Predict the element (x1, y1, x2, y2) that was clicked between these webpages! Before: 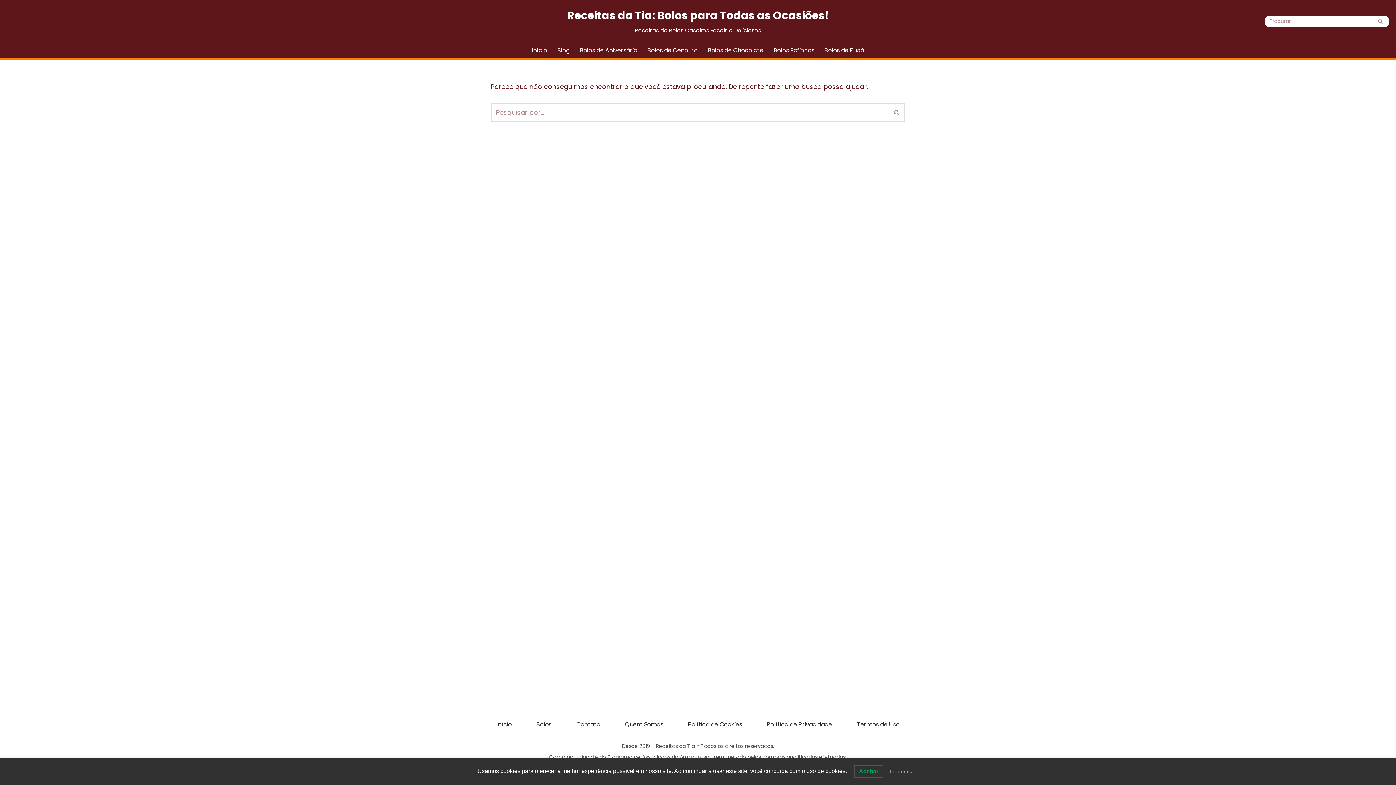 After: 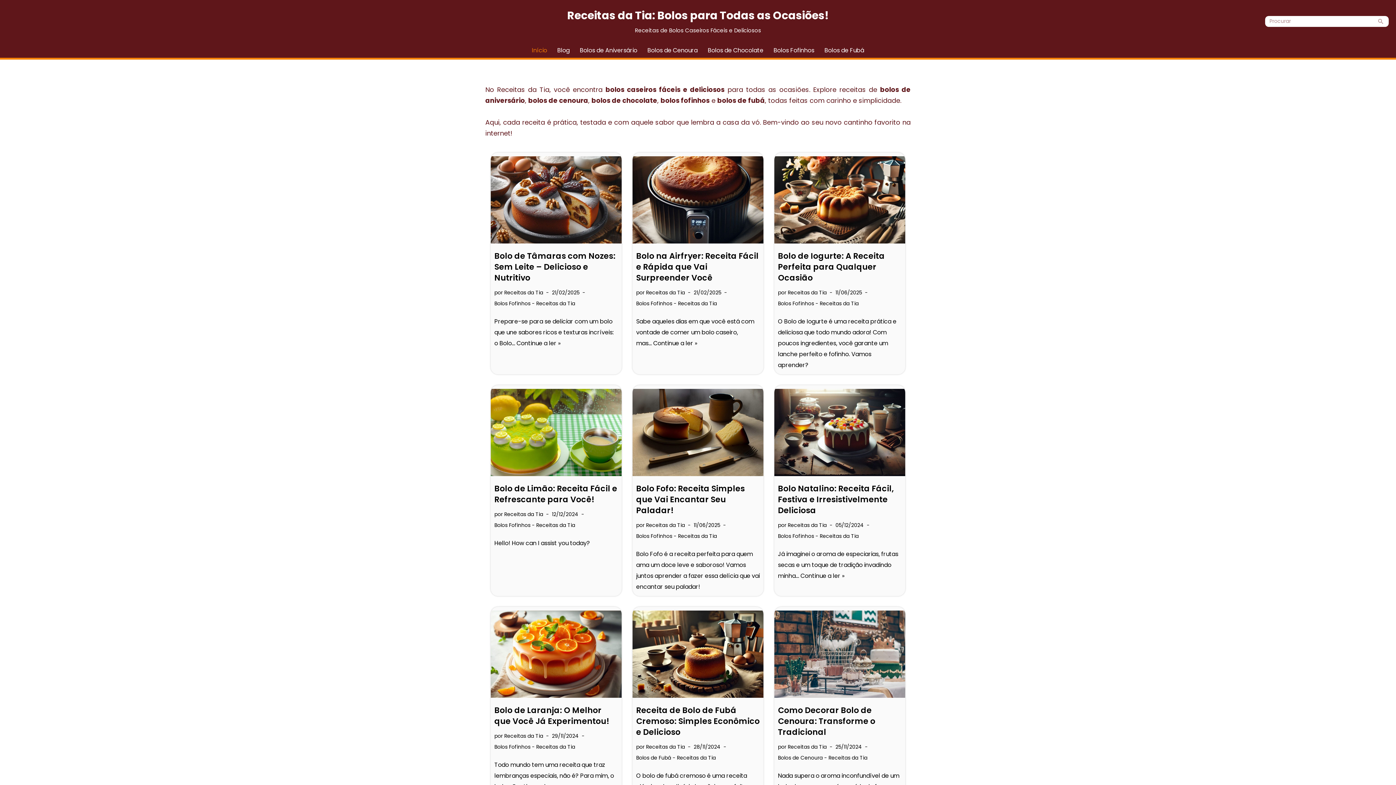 Action: bbox: (496, 715, 511, 733) label: Início